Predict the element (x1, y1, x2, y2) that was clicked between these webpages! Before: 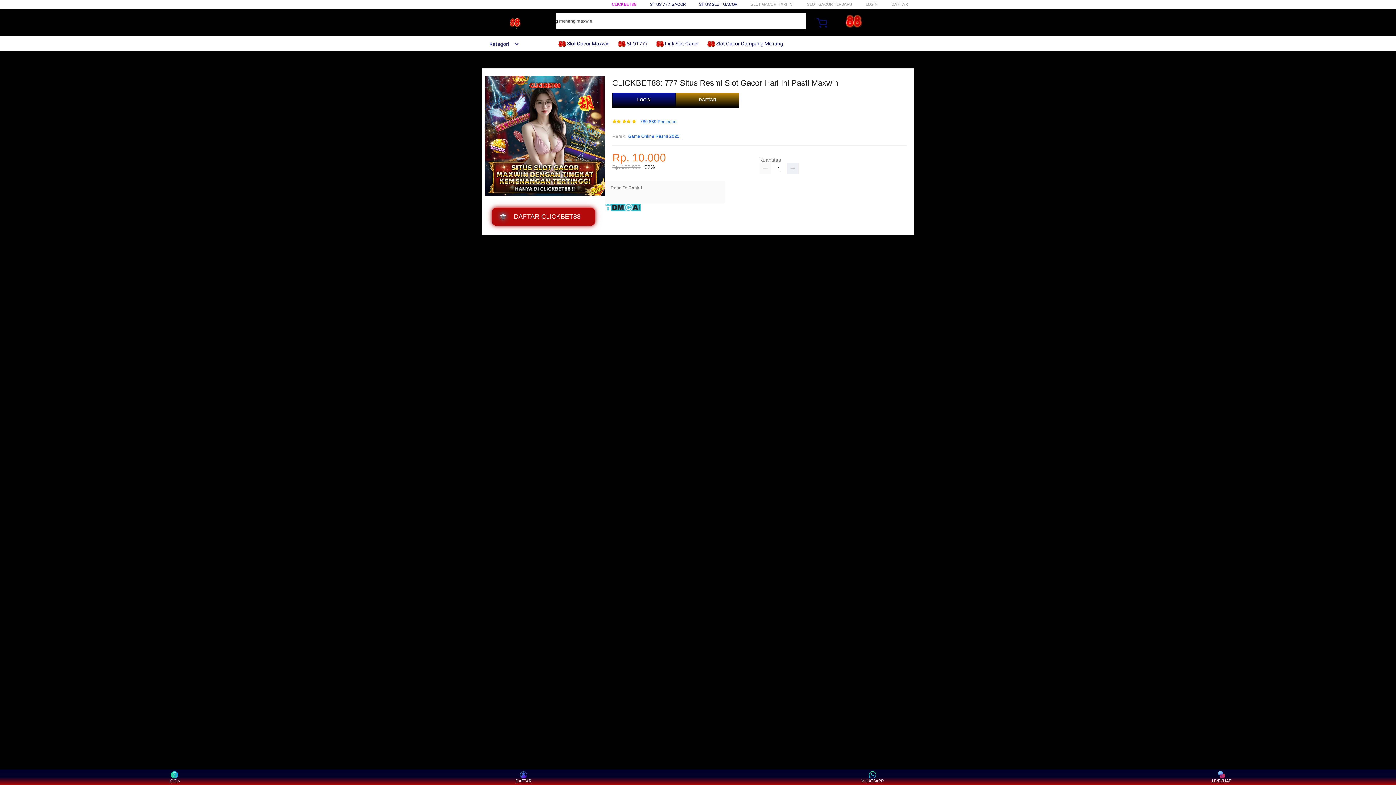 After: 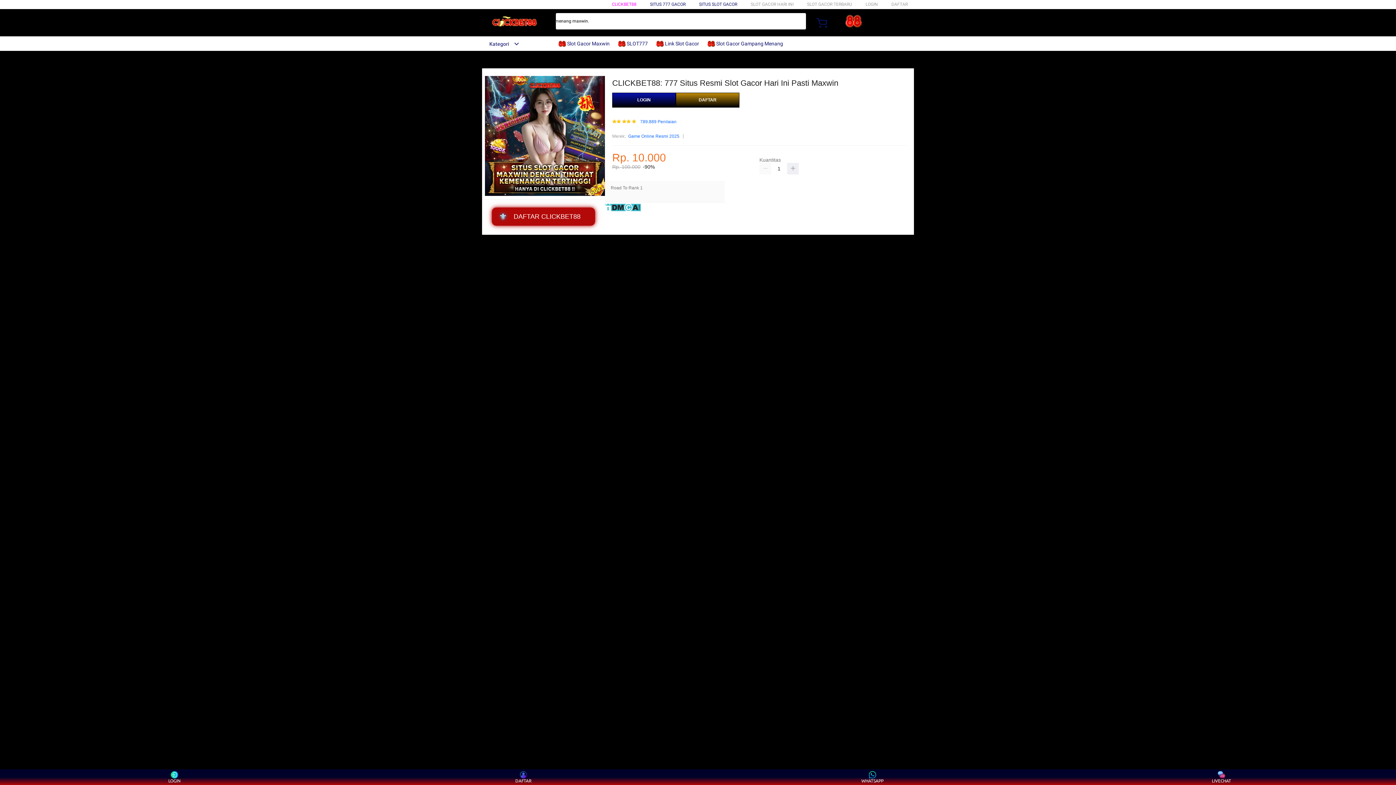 Action: bbox: (482, 15, 547, 30)